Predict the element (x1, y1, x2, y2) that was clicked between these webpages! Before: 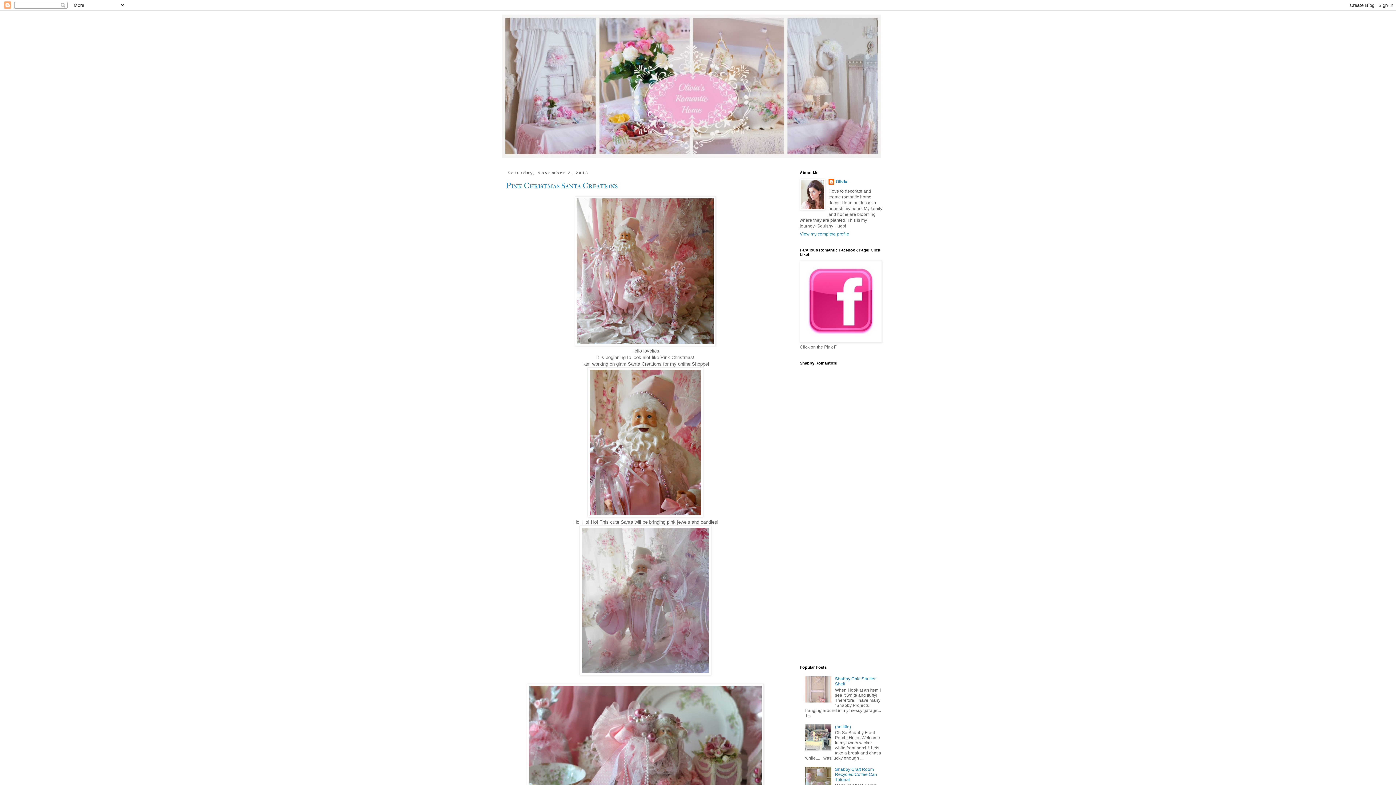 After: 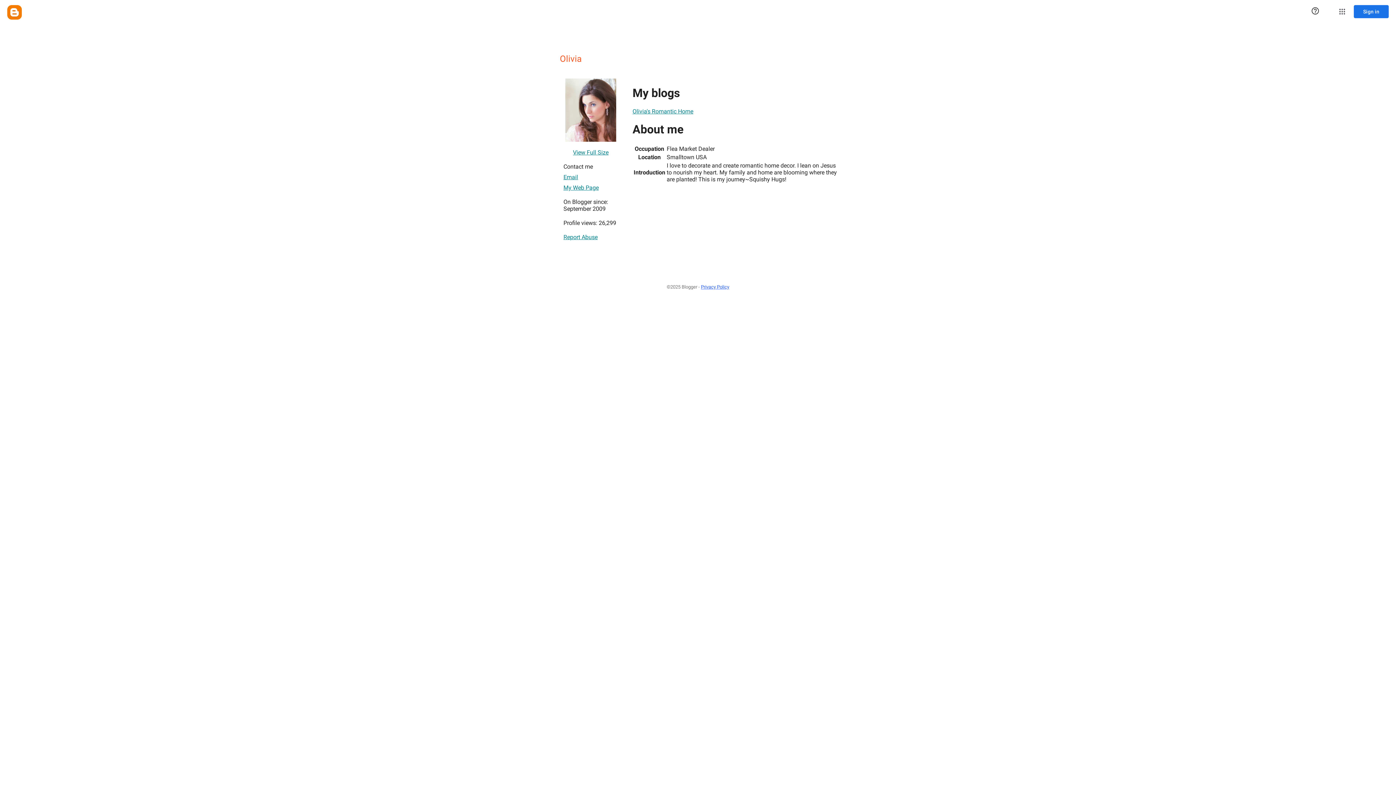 Action: bbox: (800, 231, 849, 236) label: View my complete profile